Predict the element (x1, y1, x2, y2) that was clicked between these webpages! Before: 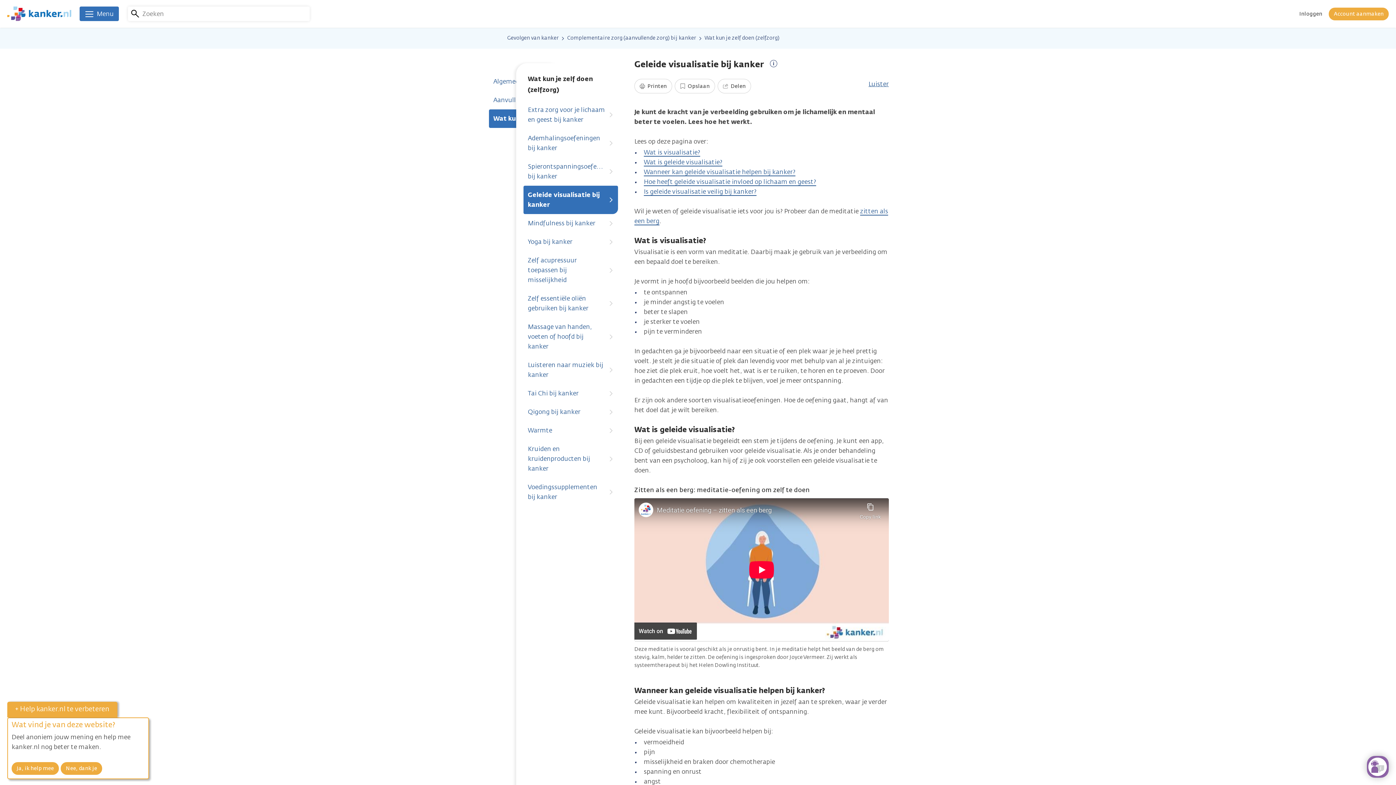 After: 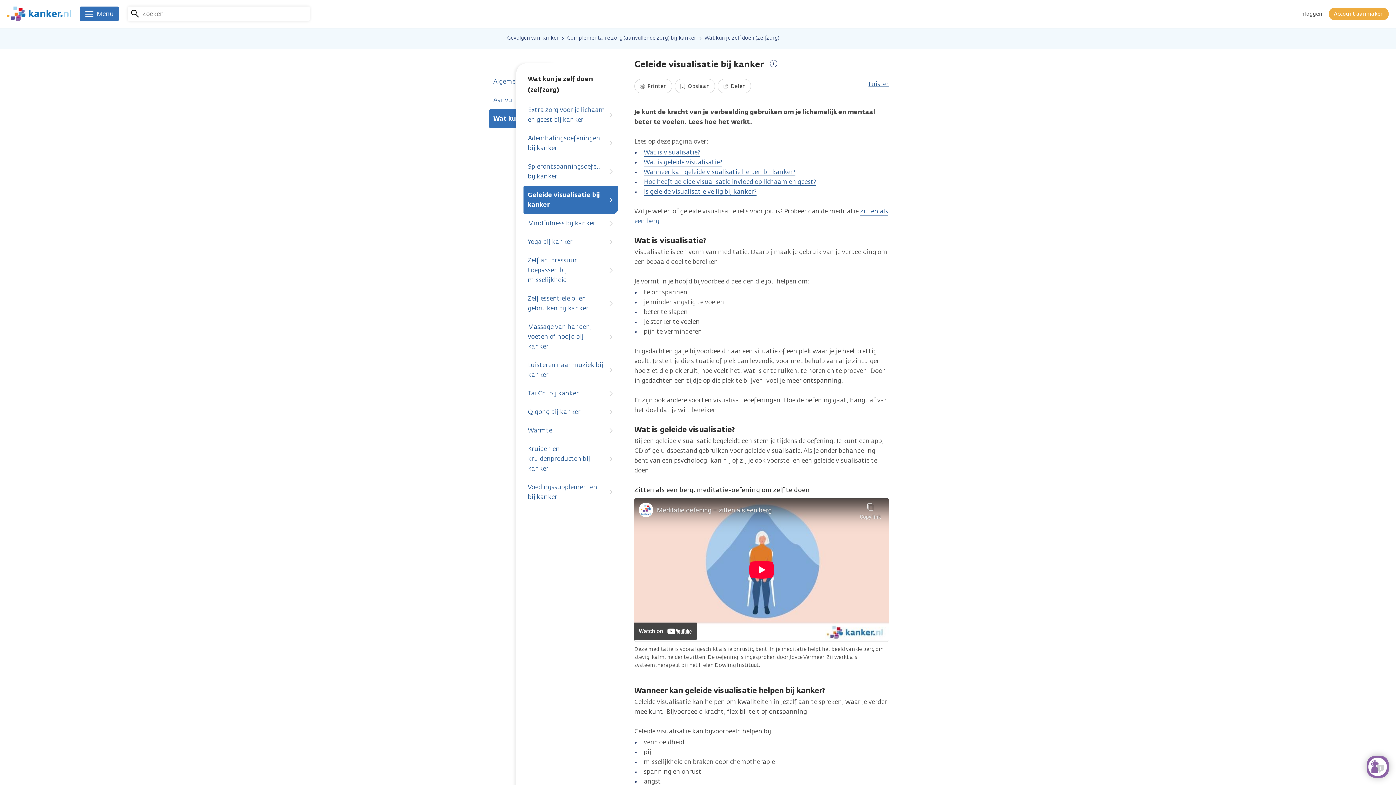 Action: bbox: (11, 762, 58, 775) label: Ja, ik help mee